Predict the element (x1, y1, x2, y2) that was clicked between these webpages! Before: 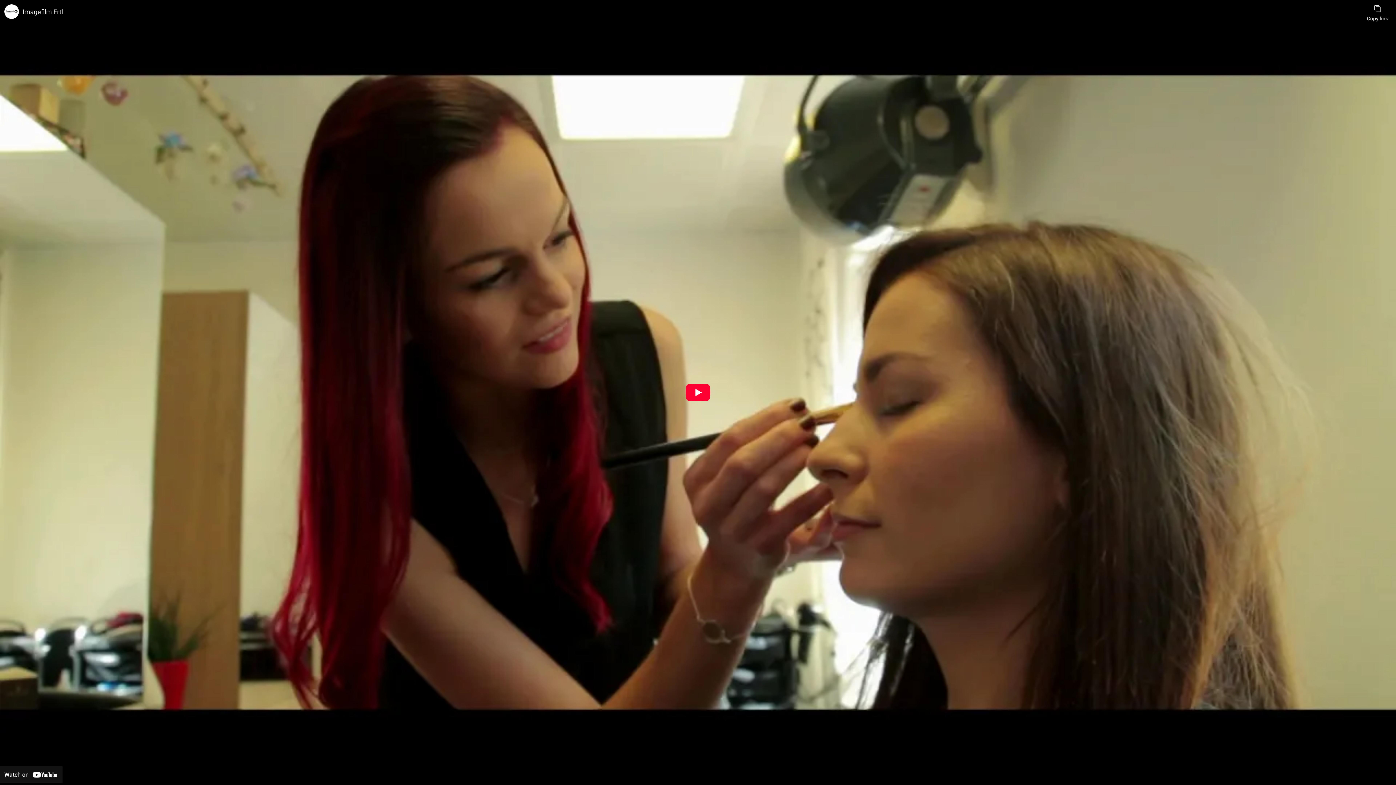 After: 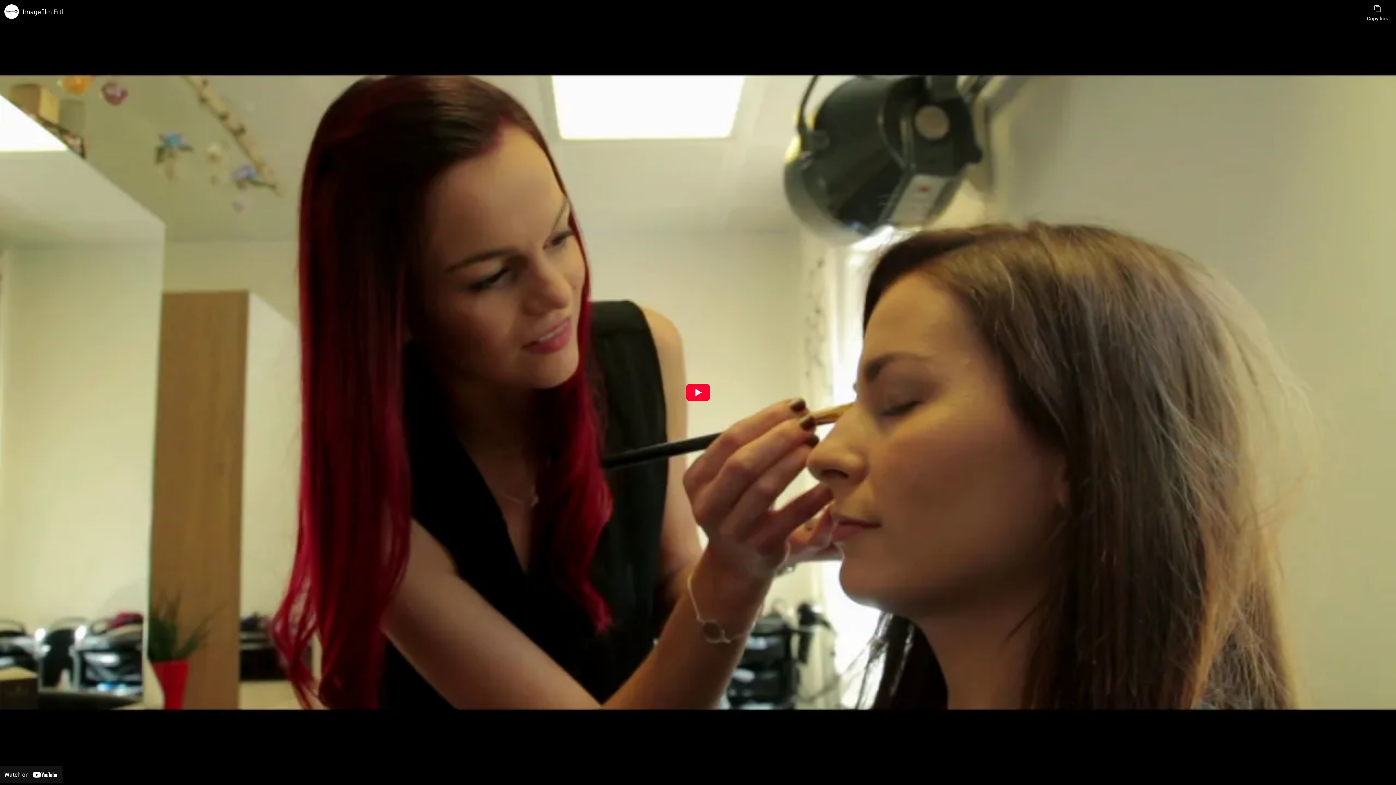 Action: label: Imagefilm Ertl bbox: (22, 7, 1363, 16)